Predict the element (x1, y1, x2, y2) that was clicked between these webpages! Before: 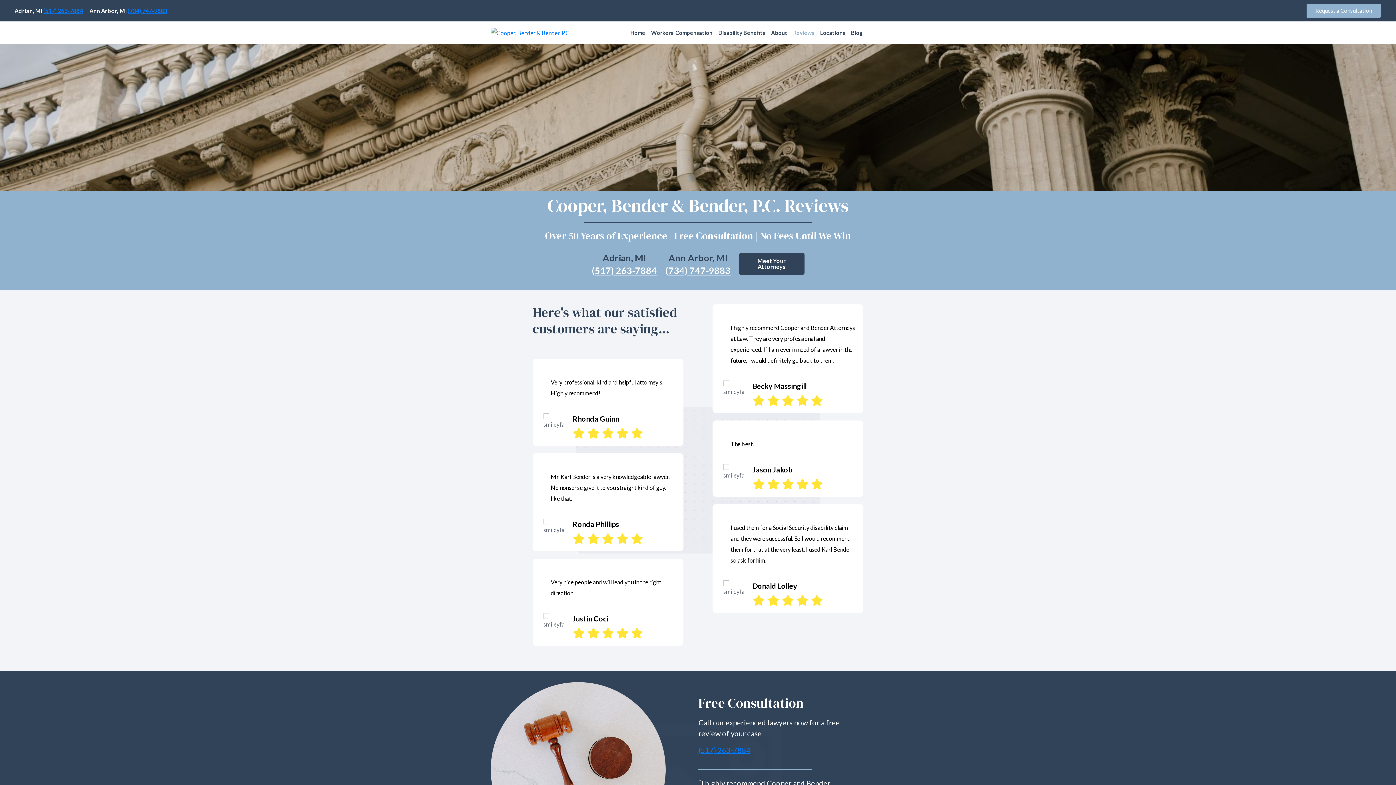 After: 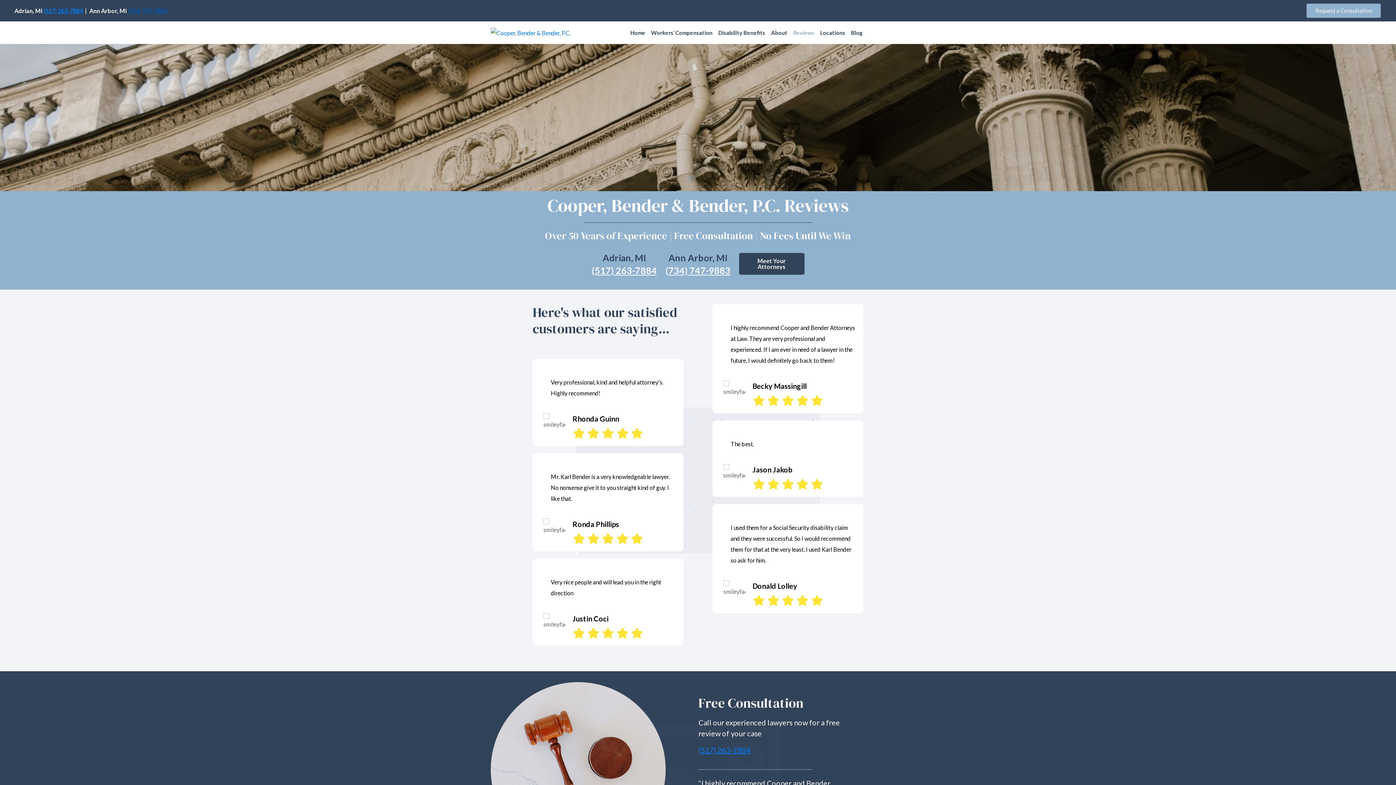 Action: label: (734) 747-9883 bbox: (127, 7, 167, 14)